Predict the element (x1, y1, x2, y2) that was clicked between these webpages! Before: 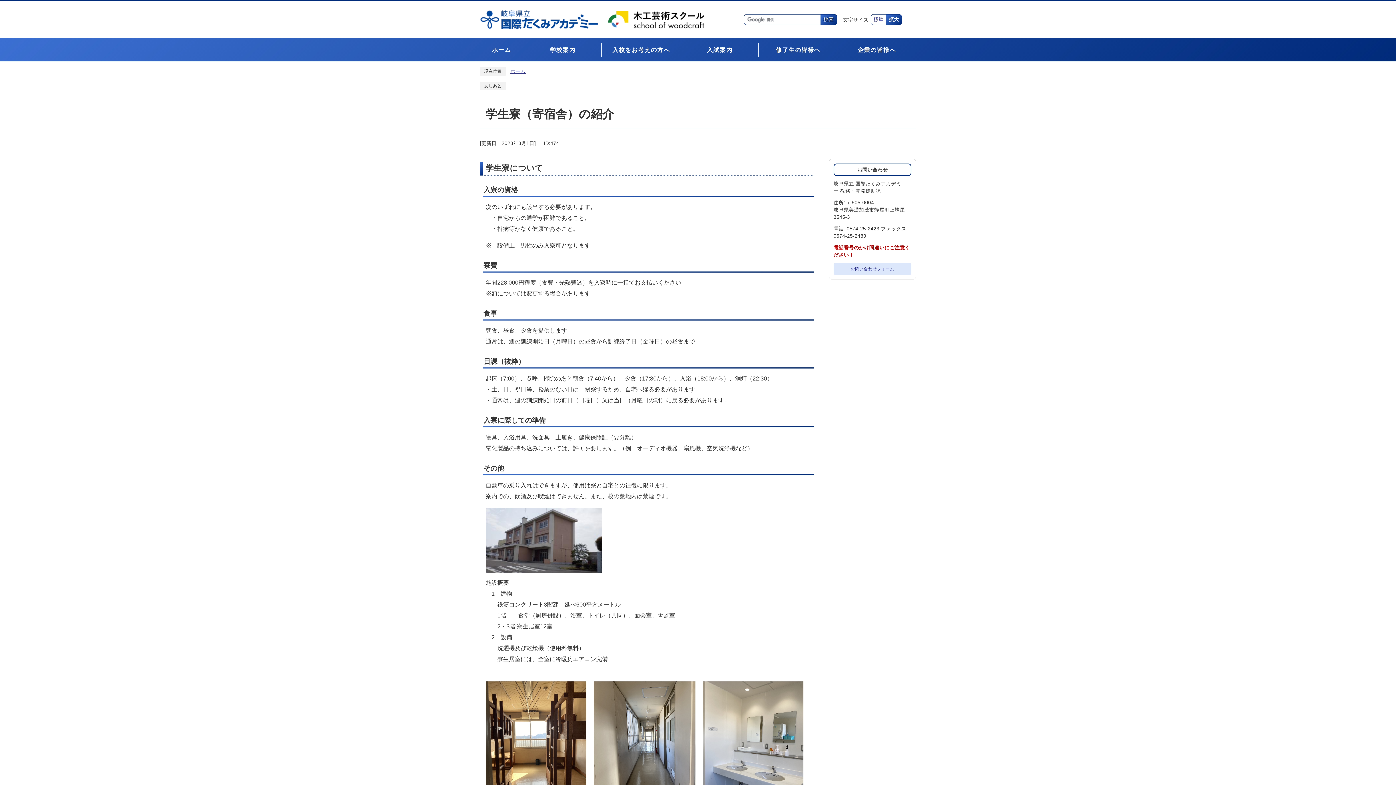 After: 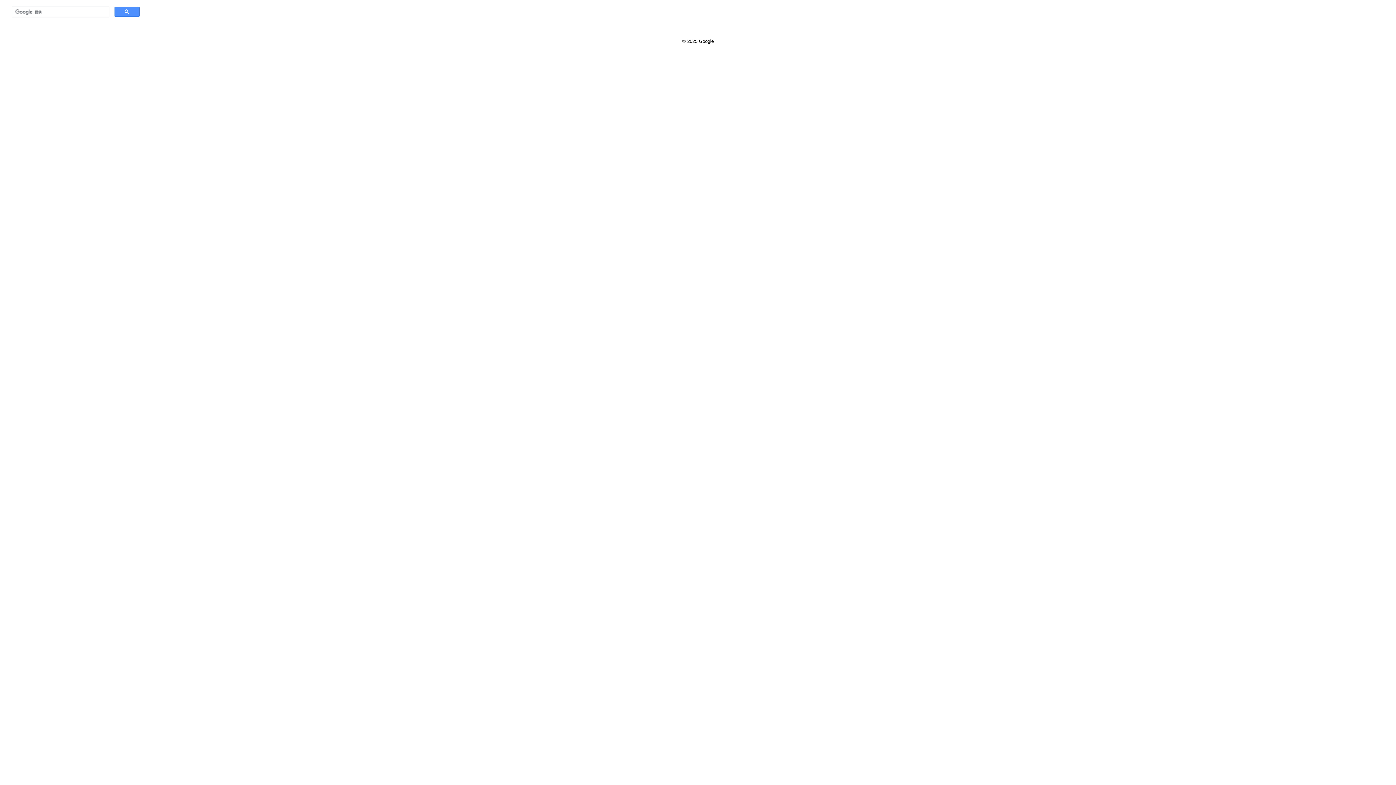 Action: label: 検索 bbox: (820, 14, 837, 25)